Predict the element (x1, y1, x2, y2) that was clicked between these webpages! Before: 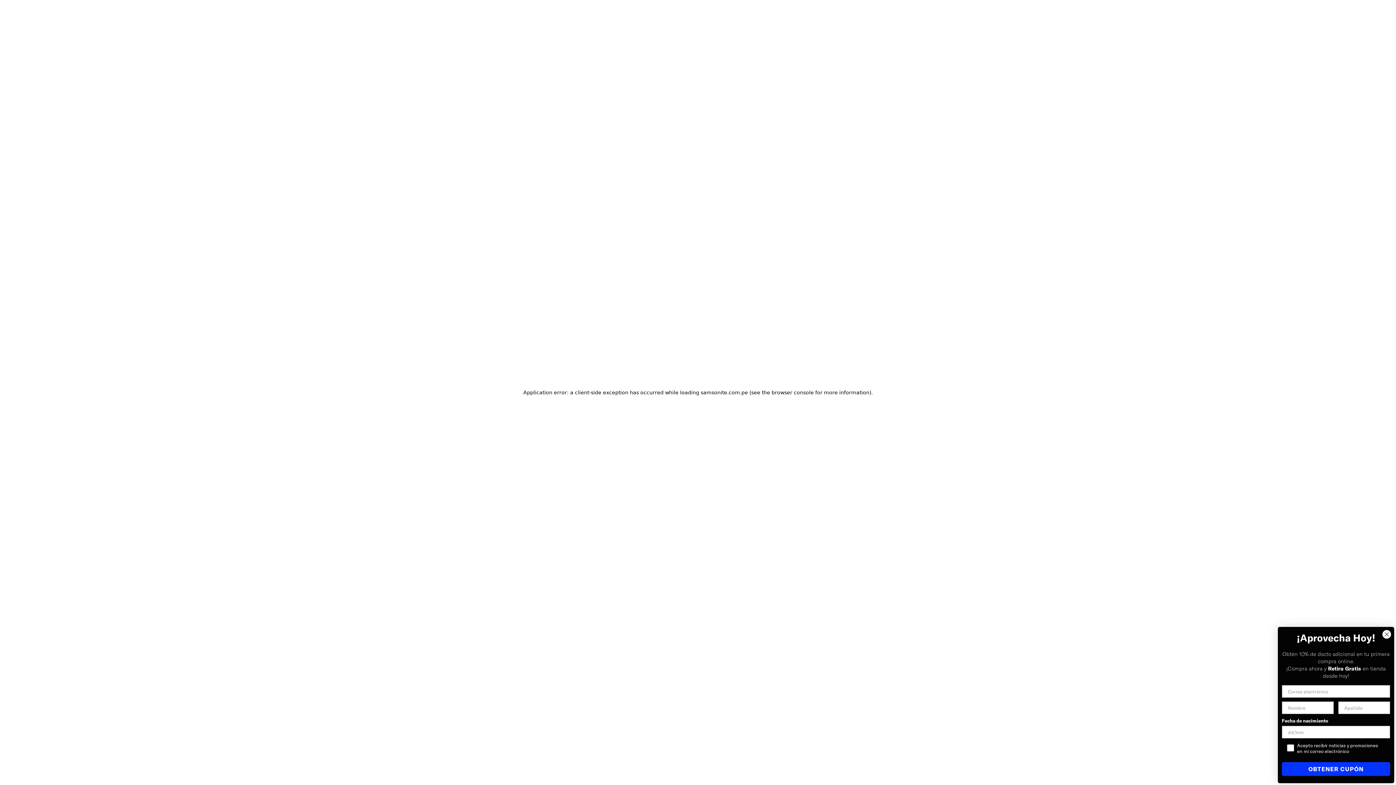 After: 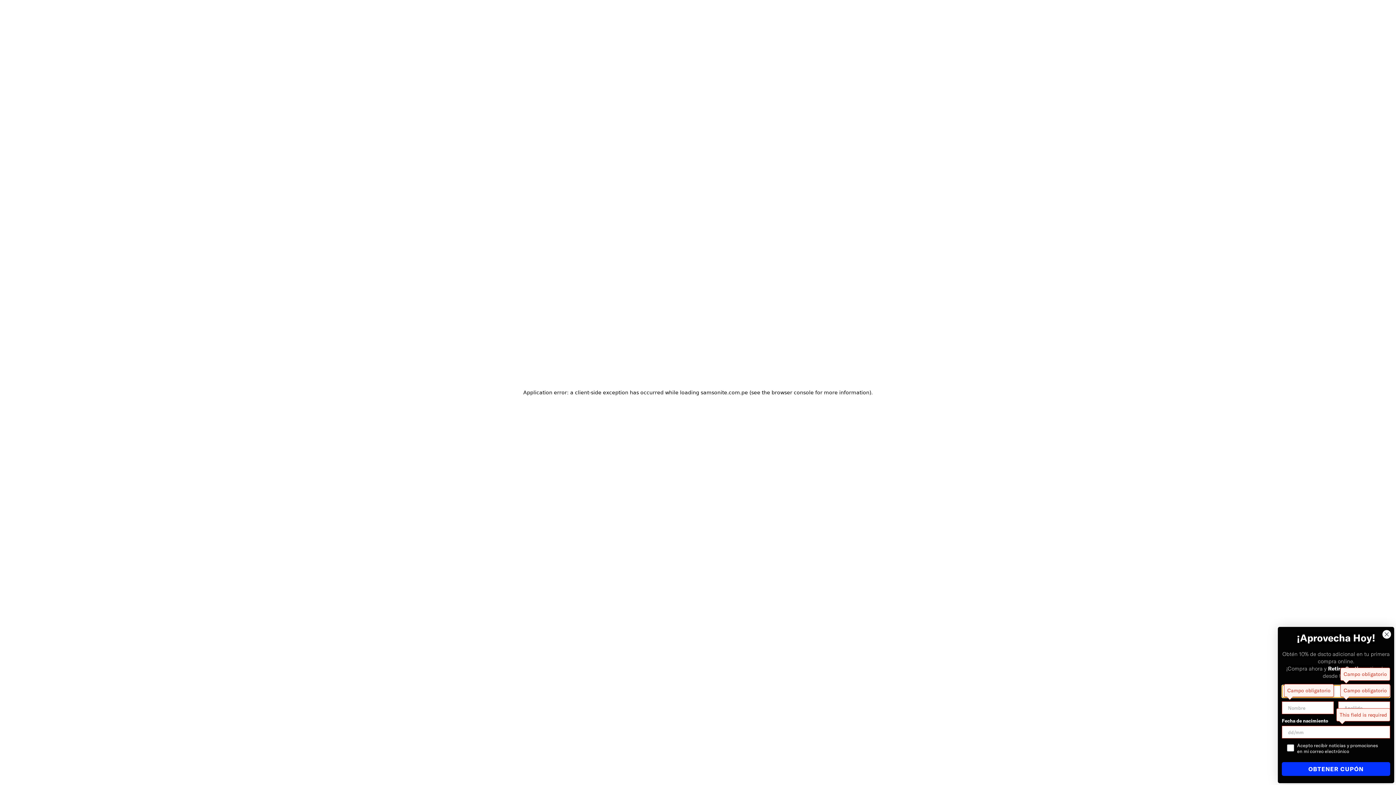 Action: label: OBTENER CUPÓN bbox: (1282, 762, 1390, 776)